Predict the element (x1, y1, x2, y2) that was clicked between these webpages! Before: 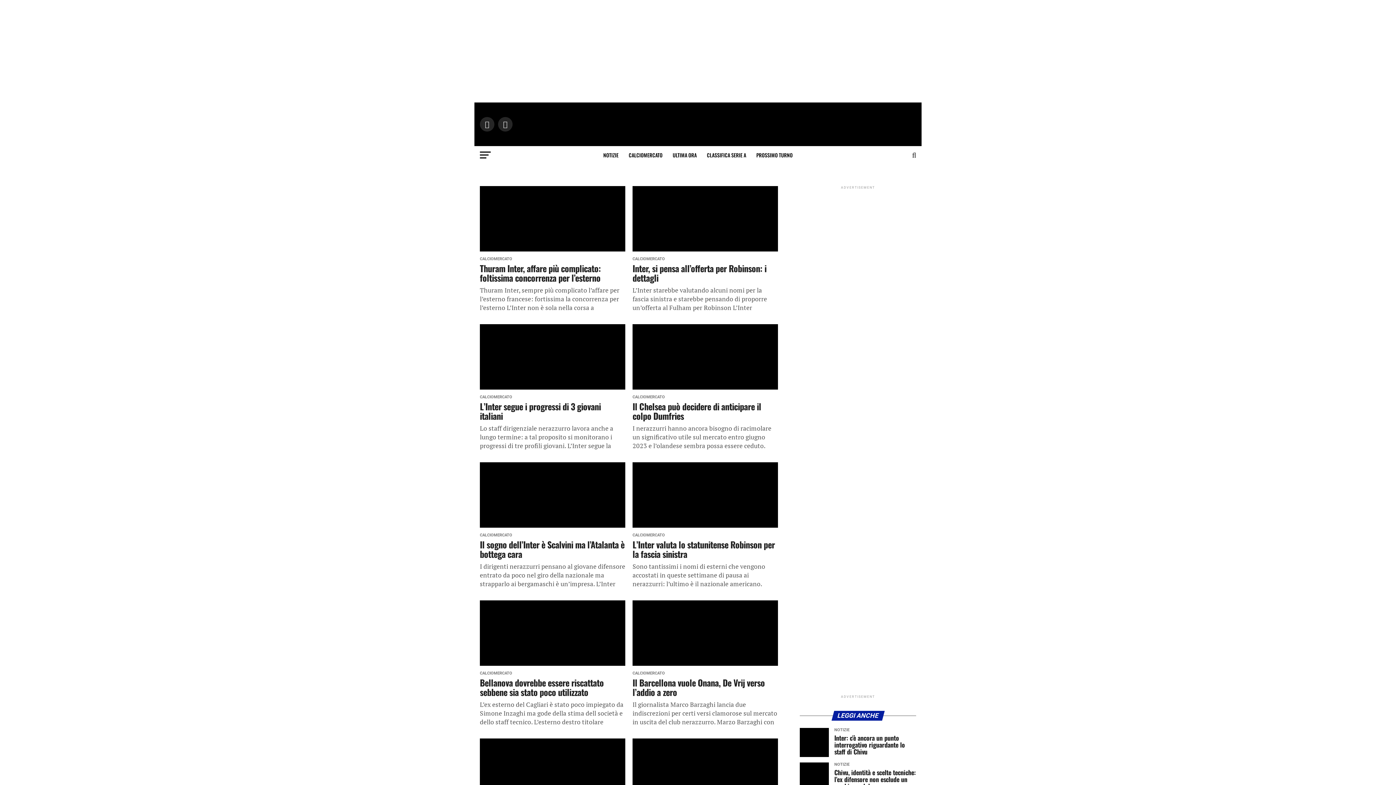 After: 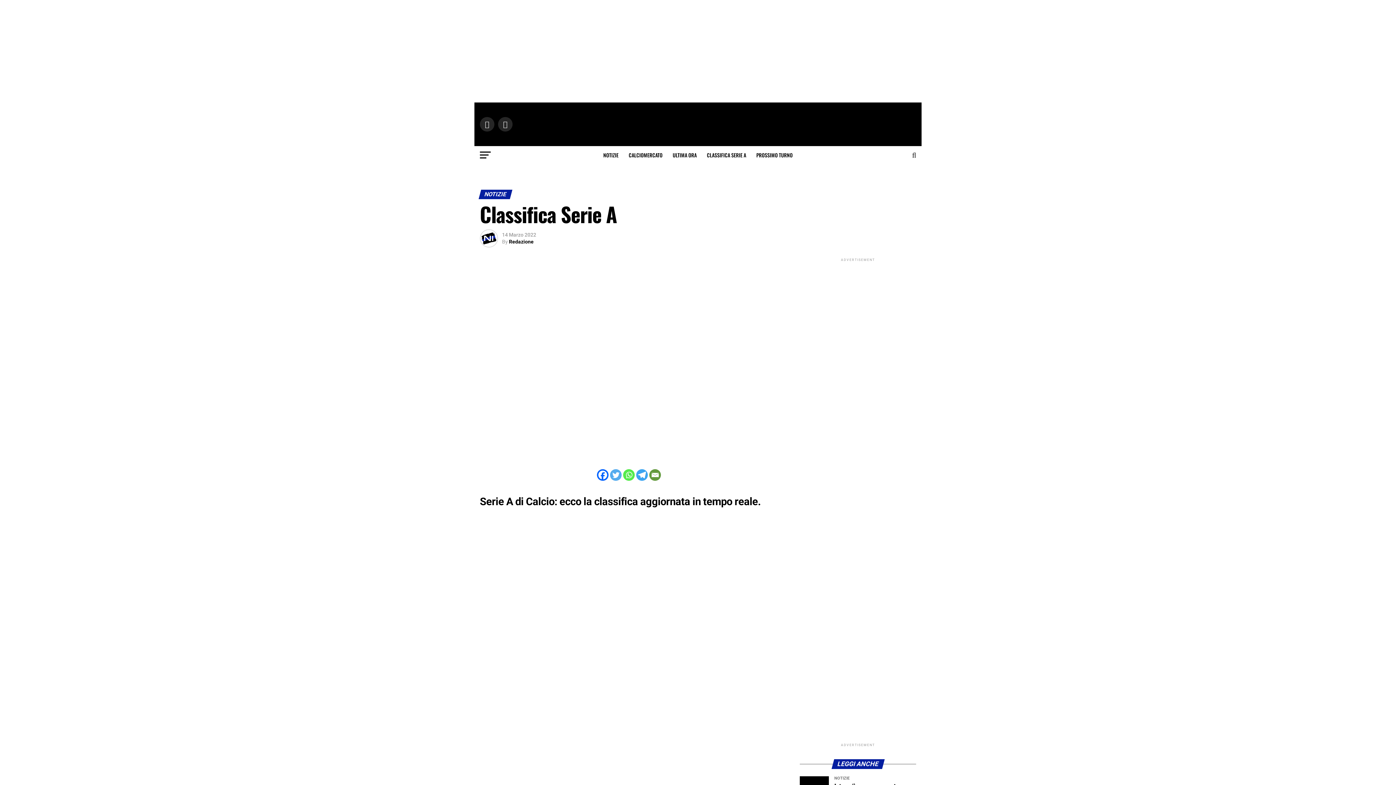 Action: bbox: (702, 146, 750, 164) label: CLASSIFICA SERIE A